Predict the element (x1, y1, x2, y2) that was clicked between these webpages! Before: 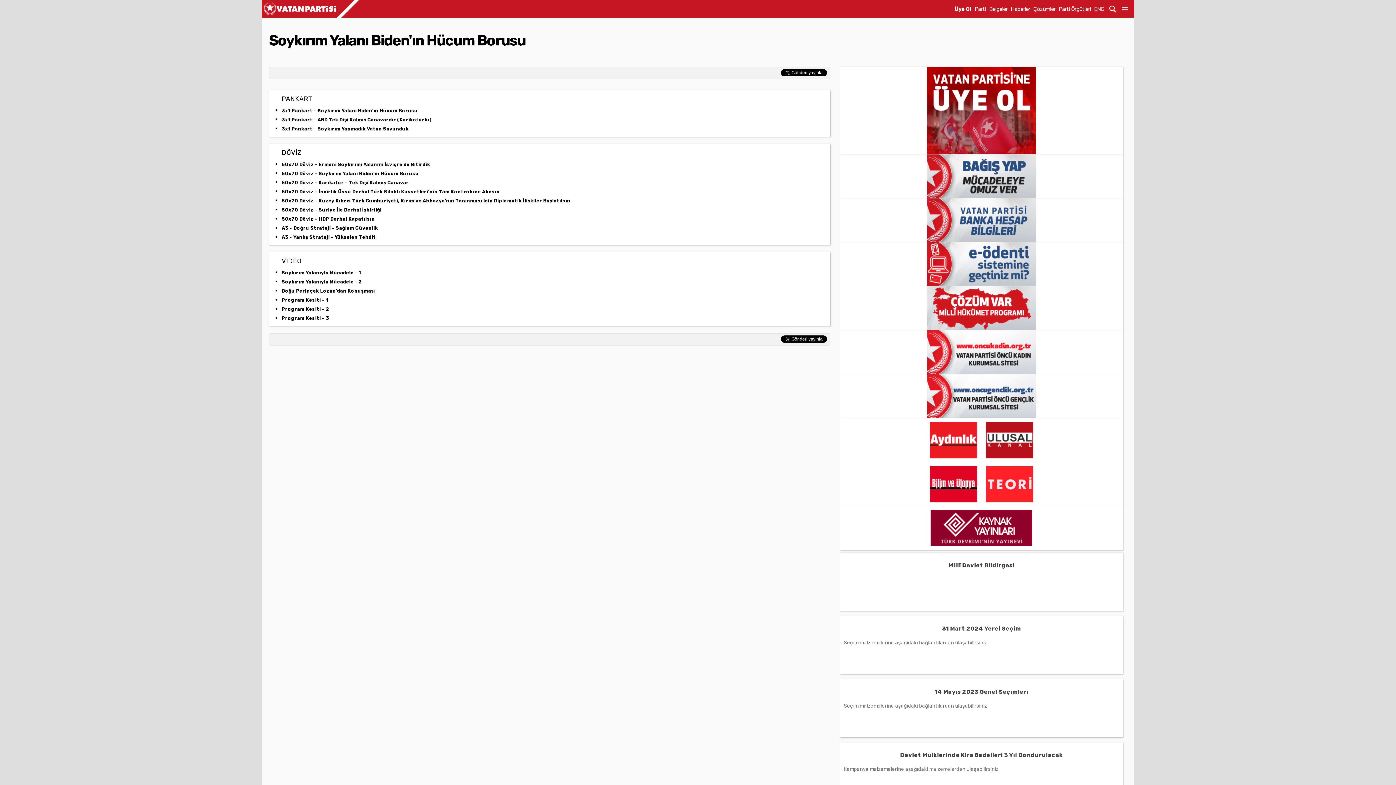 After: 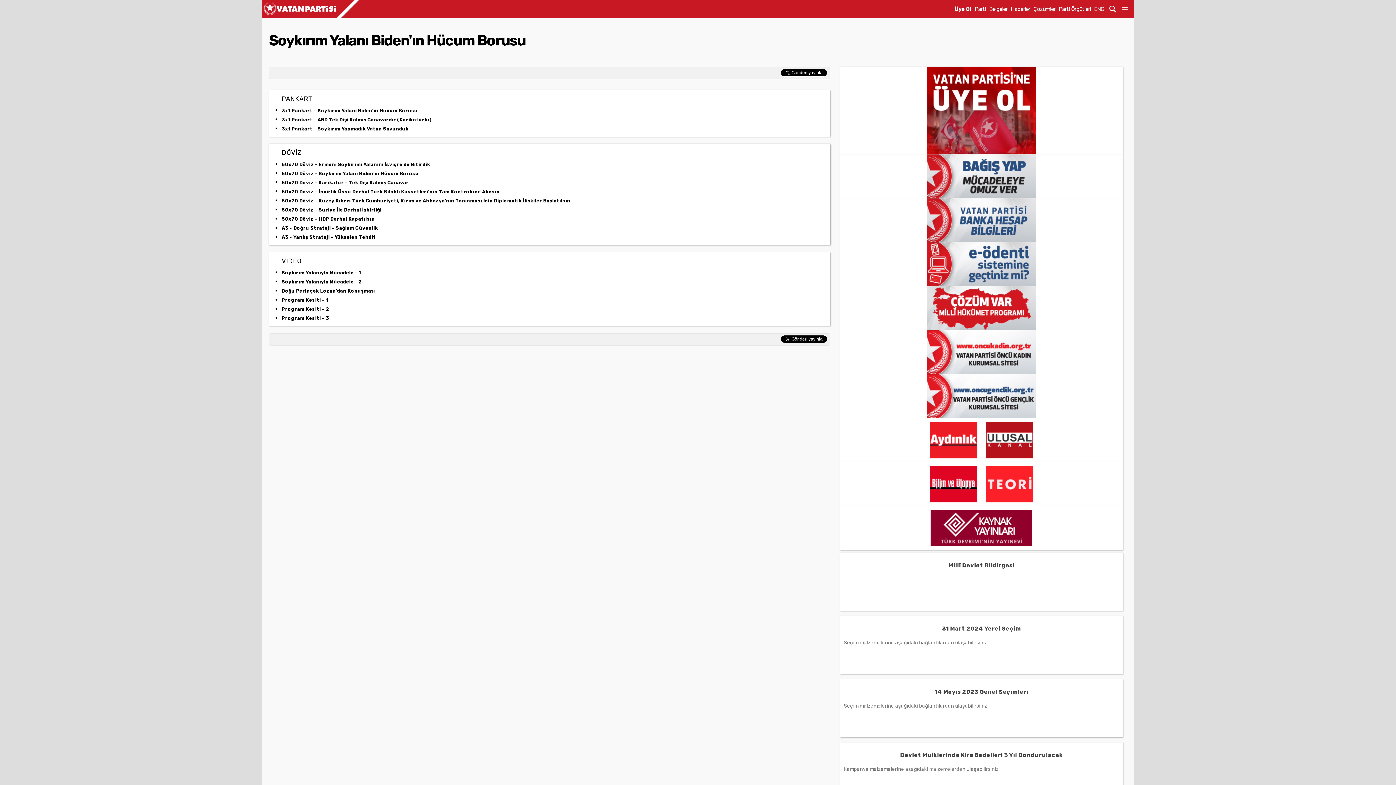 Action: label: 50x70 Döviz - Soykırım Yalanı Biden'ın Hücum Borusu bbox: (281, 170, 418, 176)